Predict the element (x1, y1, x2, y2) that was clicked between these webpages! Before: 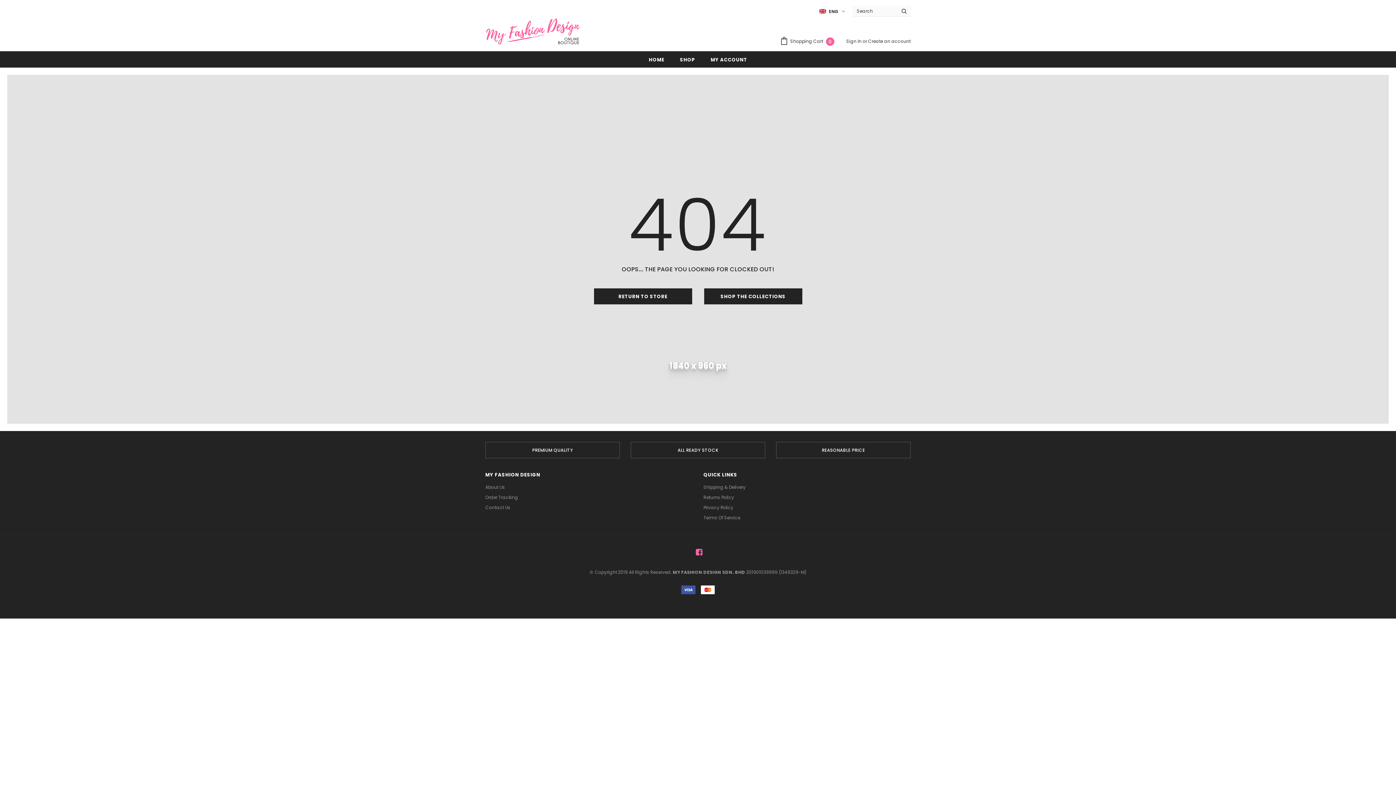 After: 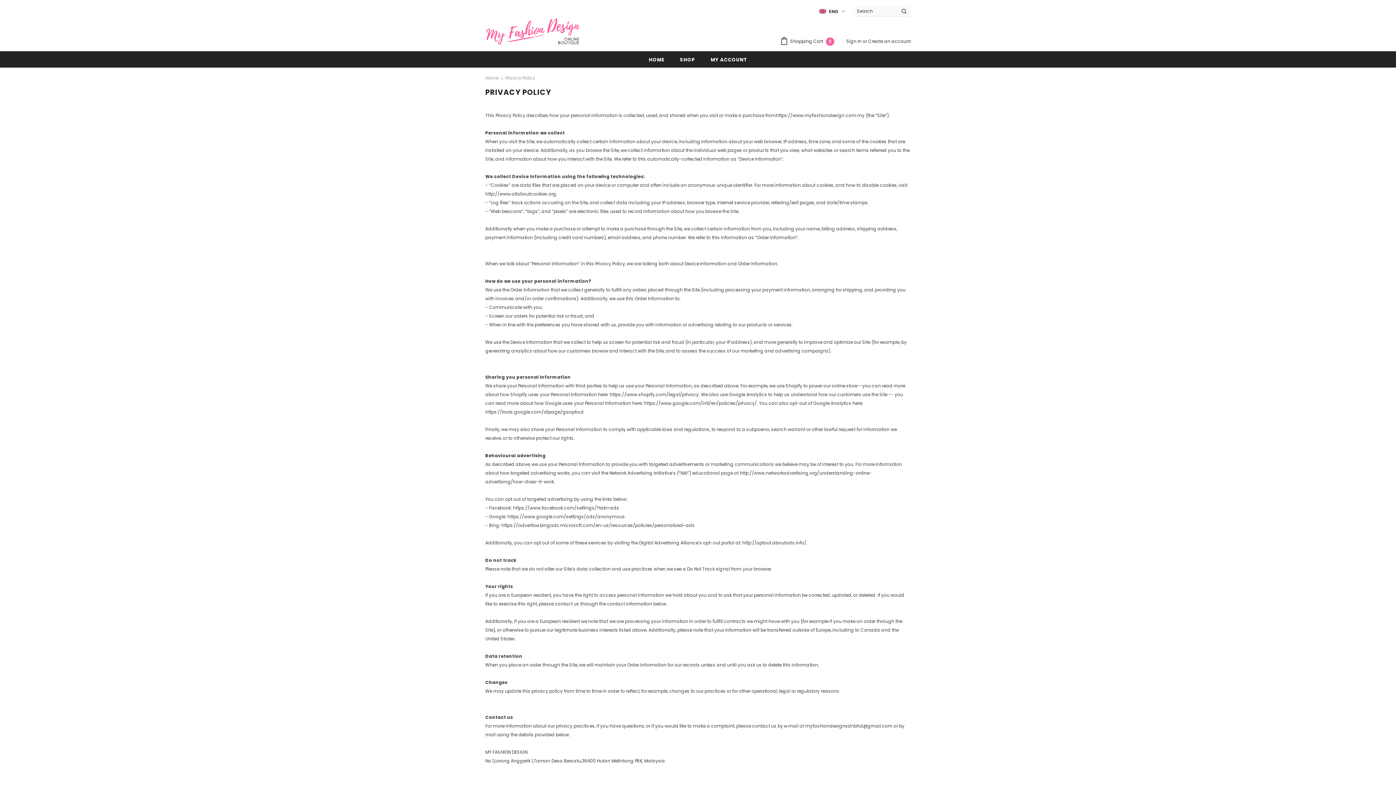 Action: bbox: (703, 502, 733, 513) label: Privacy Policy